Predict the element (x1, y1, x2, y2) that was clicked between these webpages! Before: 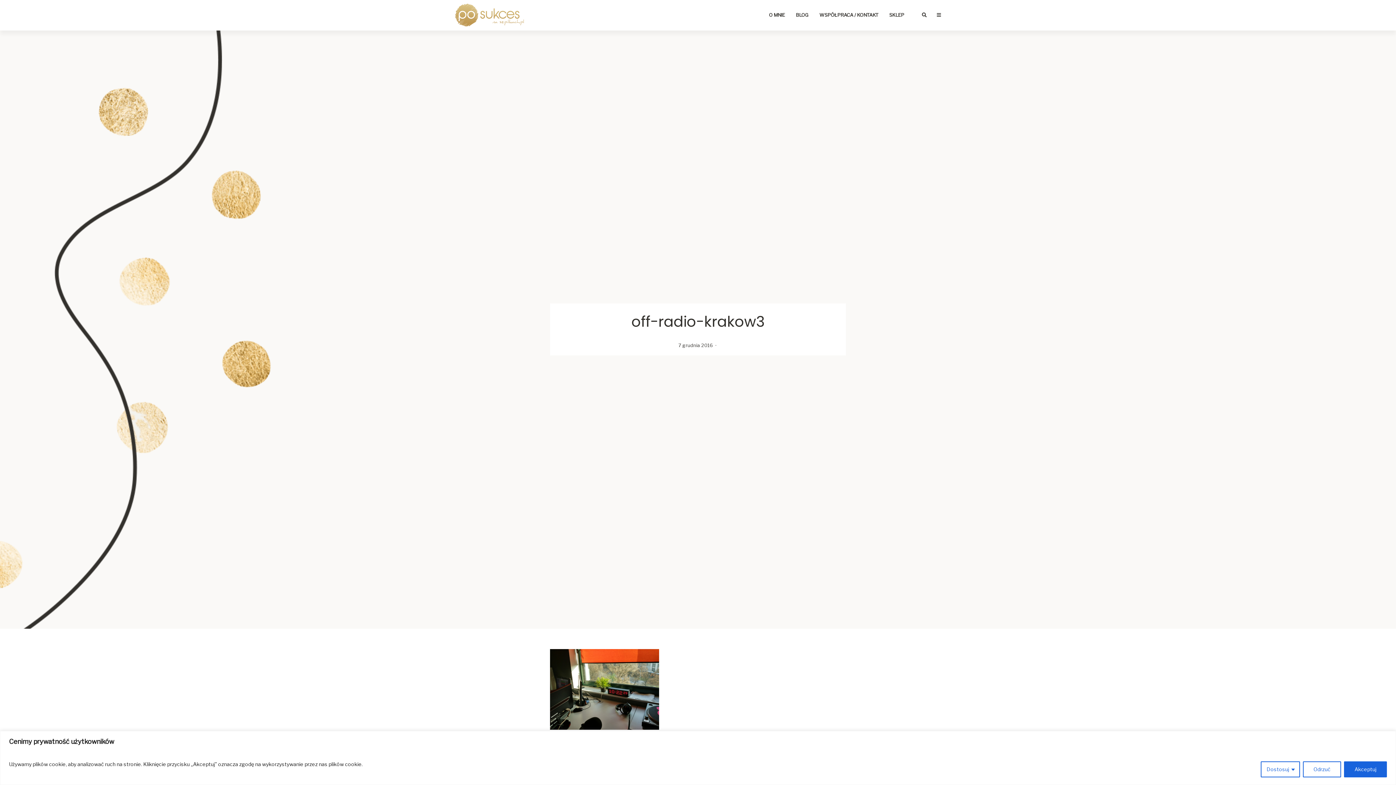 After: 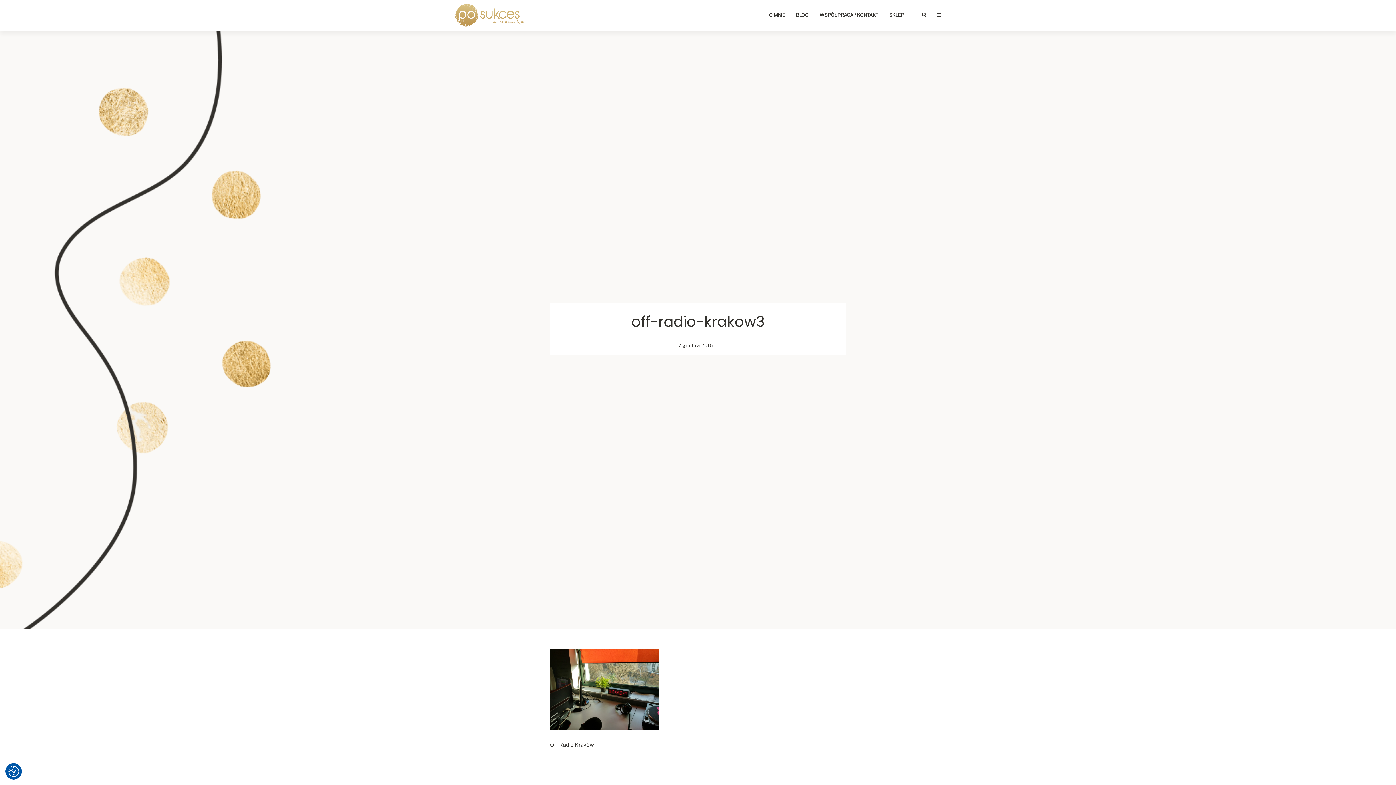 Action: label: Akceptuj bbox: (1344, 761, 1387, 777)